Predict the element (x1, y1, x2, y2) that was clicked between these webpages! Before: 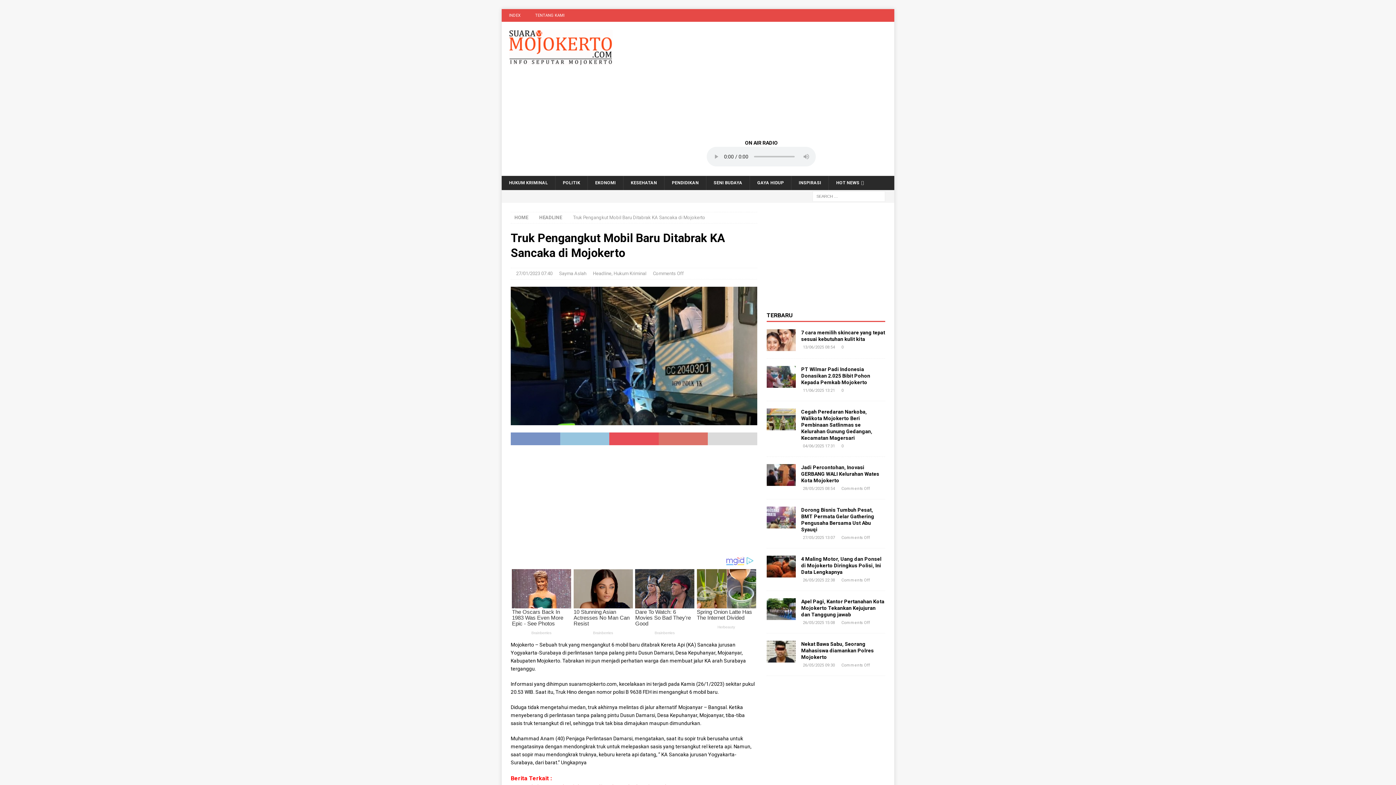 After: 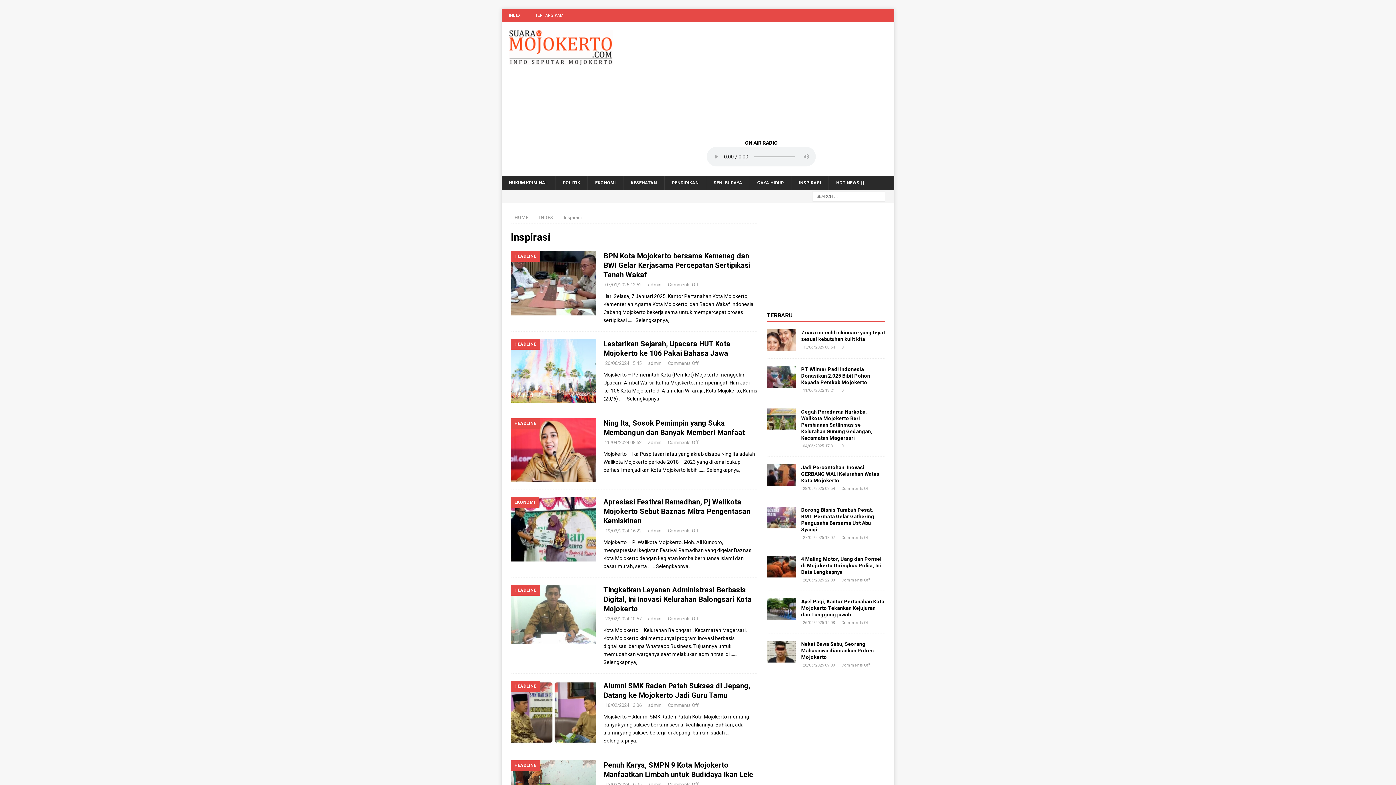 Action: label: INSPIRASI bbox: (791, 176, 828, 190)